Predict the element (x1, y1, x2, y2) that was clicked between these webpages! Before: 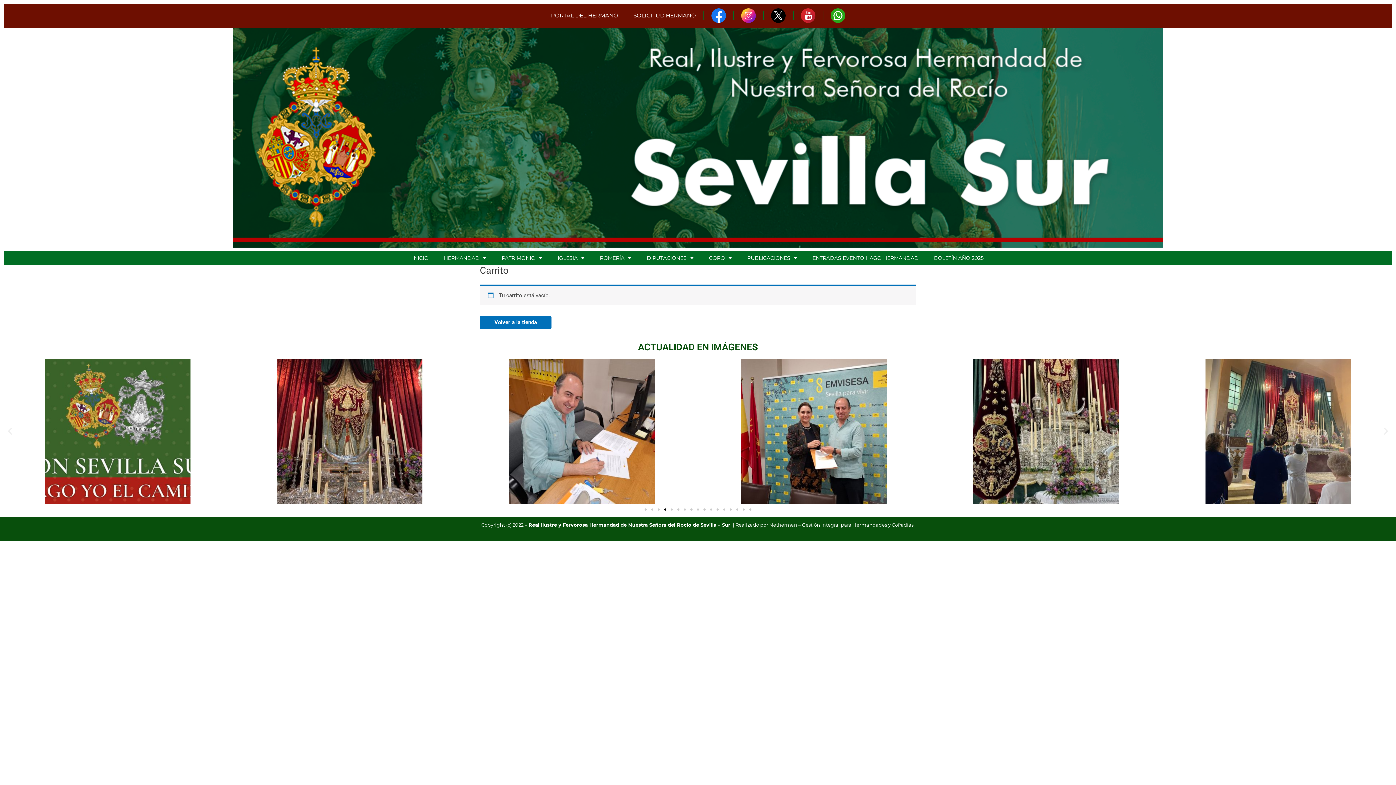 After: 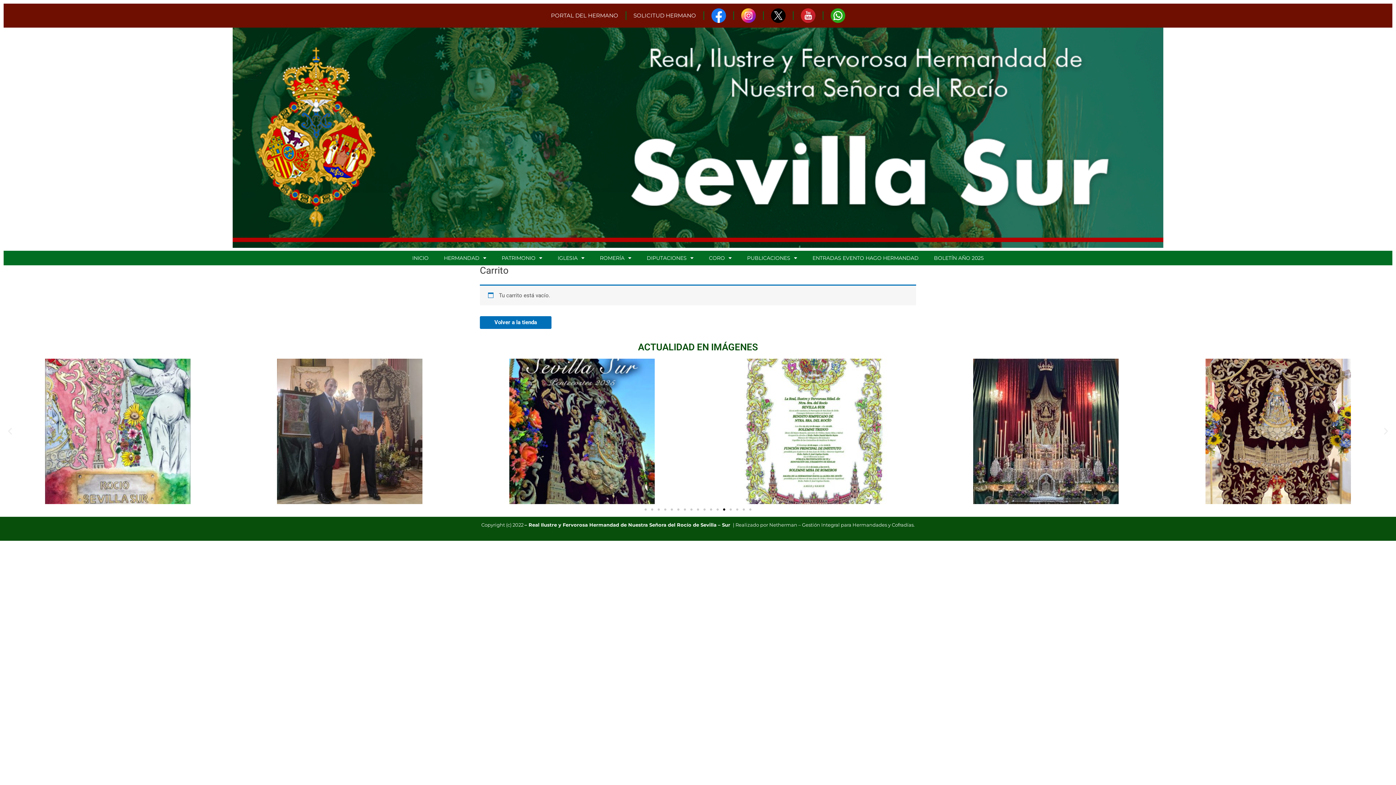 Action: bbox: (723, 508, 725, 510) label: Ir a la diapositiva 13